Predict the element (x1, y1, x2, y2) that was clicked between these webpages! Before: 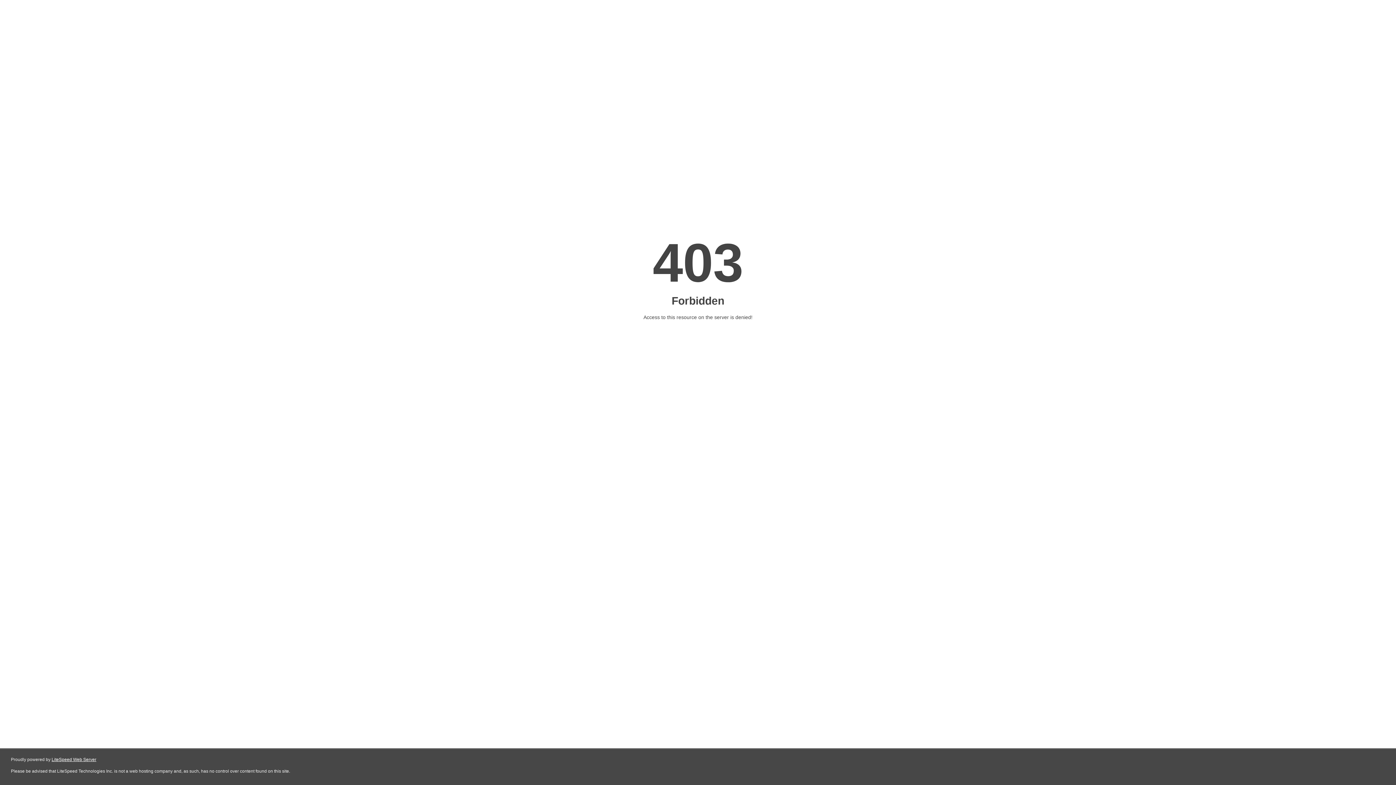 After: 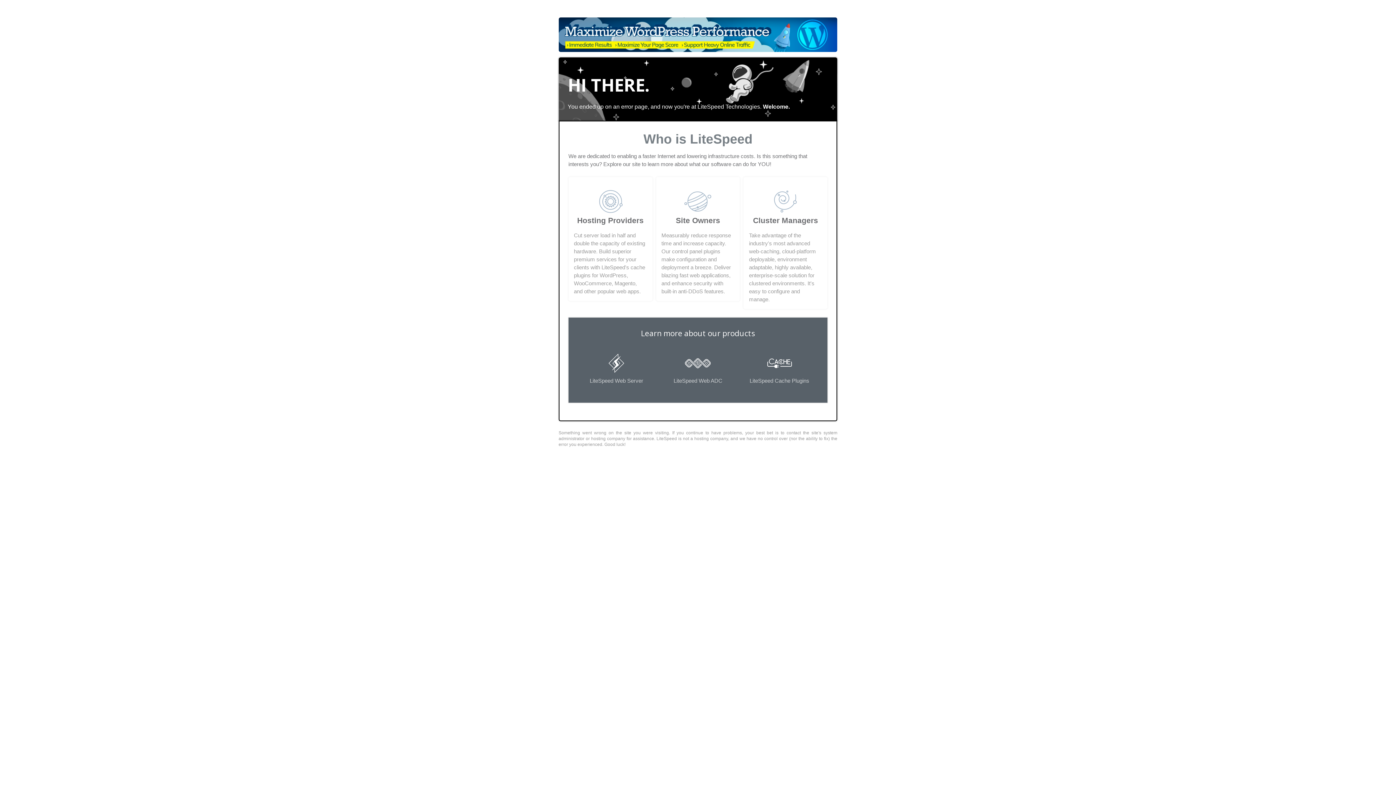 Action: label: LiteSpeed Web Server bbox: (51, 757, 96, 762)